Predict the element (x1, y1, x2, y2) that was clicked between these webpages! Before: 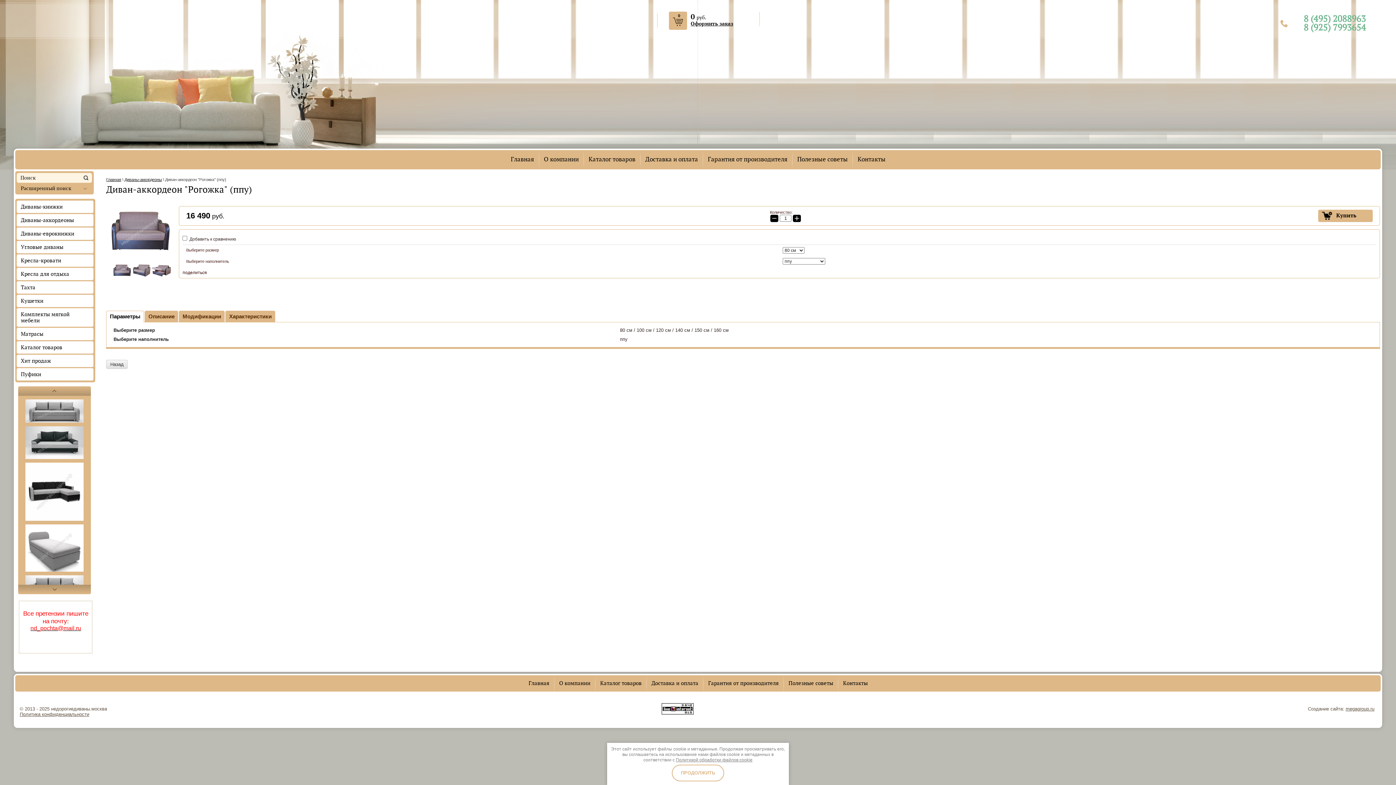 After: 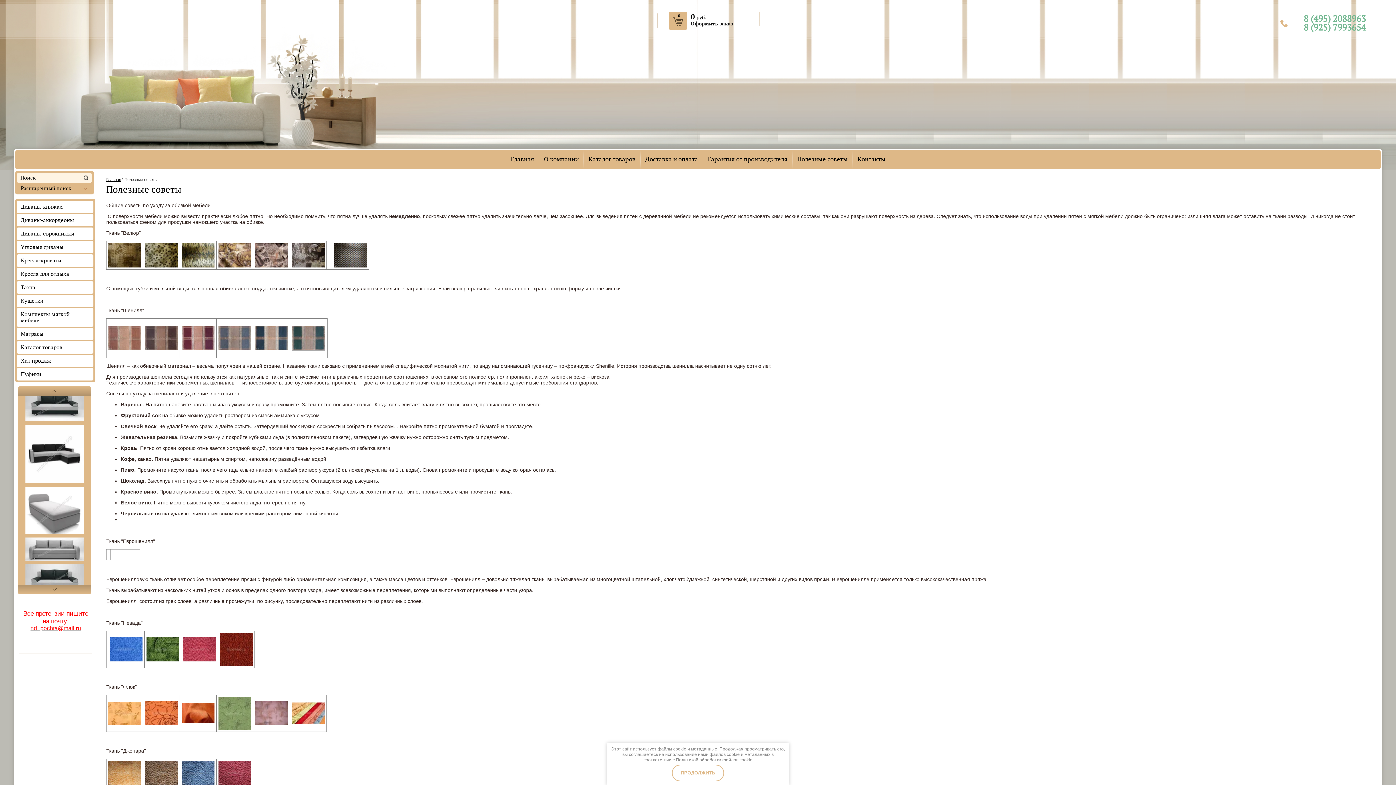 Action: label: Полезные советы bbox: (797, 156, 848, 162)